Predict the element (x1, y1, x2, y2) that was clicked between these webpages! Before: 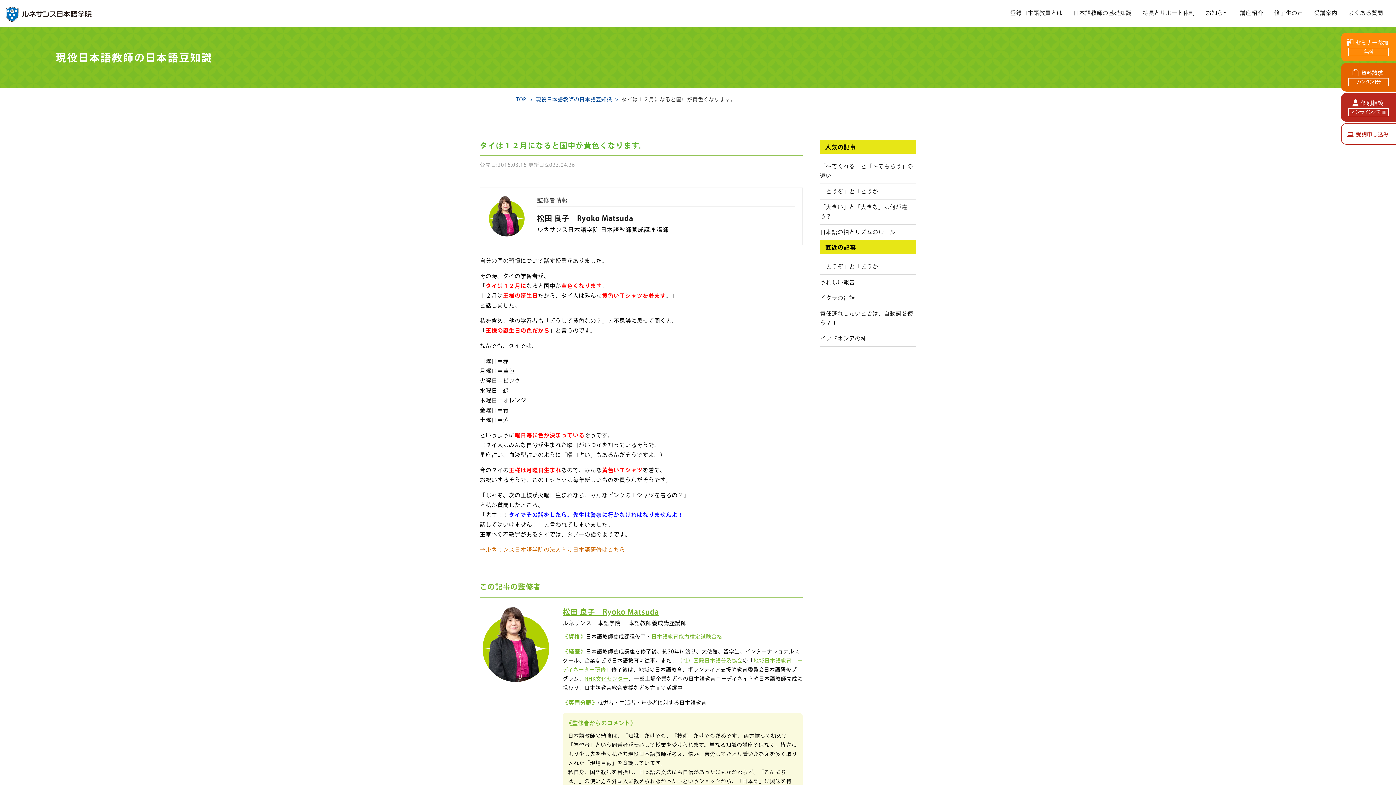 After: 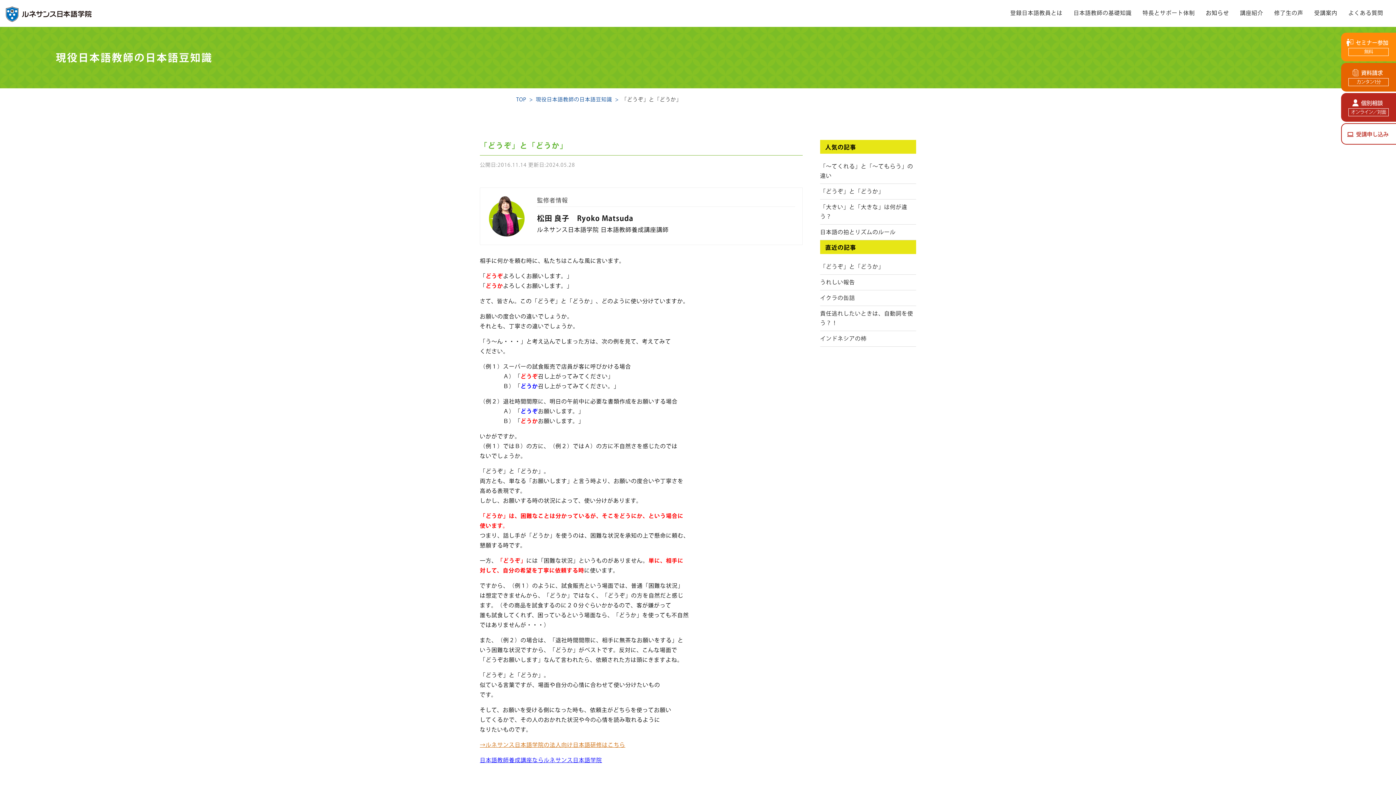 Action: bbox: (820, 259, 916, 274) label: 「どうぞ」と「どうか」